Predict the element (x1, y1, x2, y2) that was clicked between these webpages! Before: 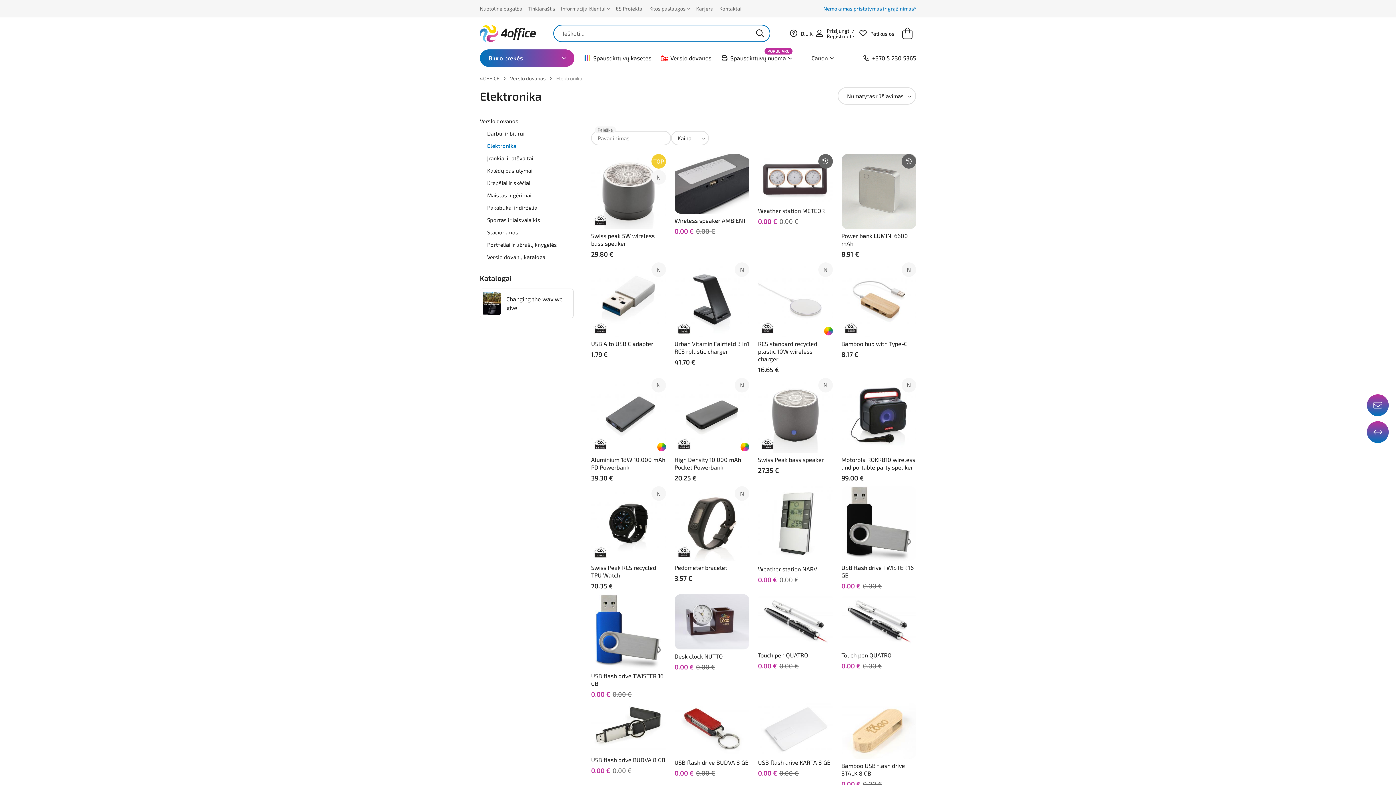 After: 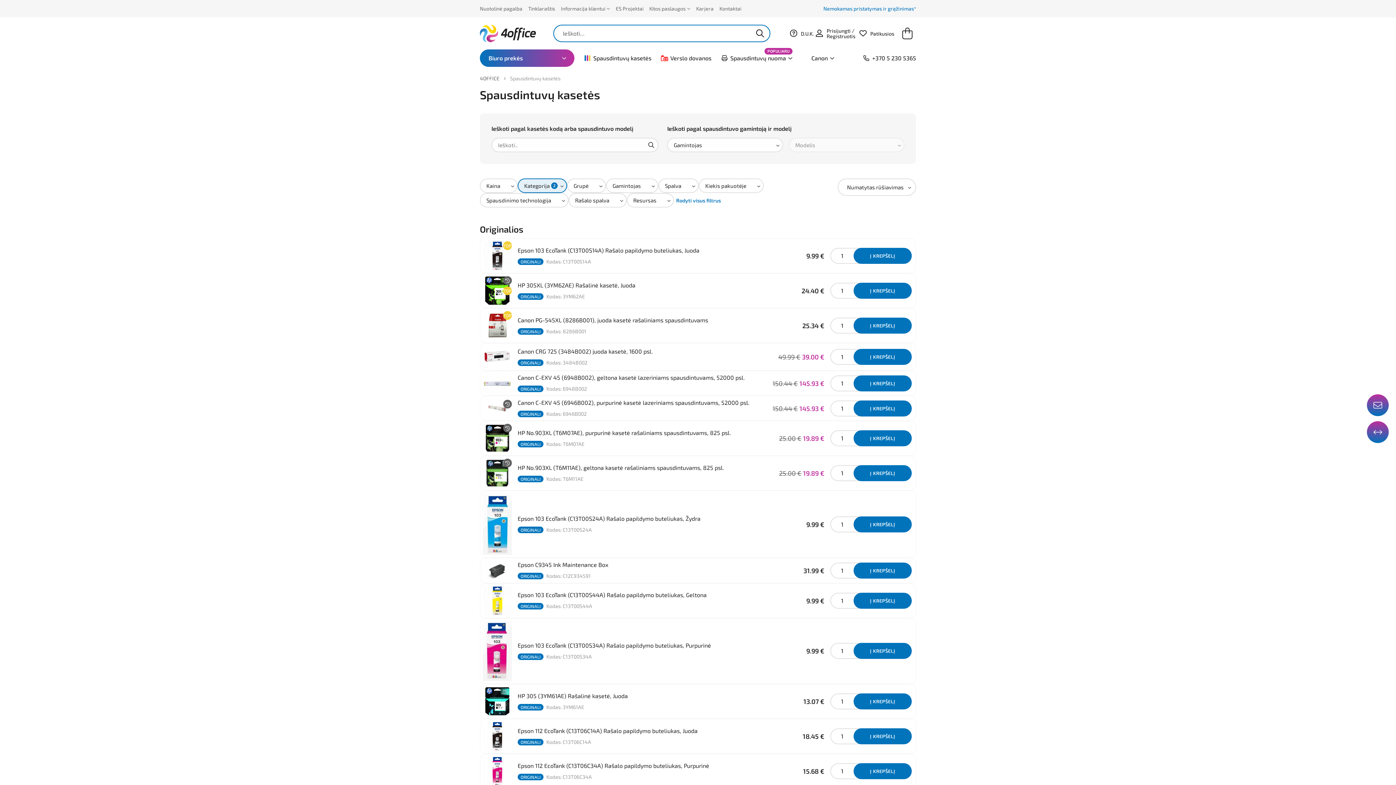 Action: bbox: (583, 53, 651, 62) label: Spausdintuvų kasetės